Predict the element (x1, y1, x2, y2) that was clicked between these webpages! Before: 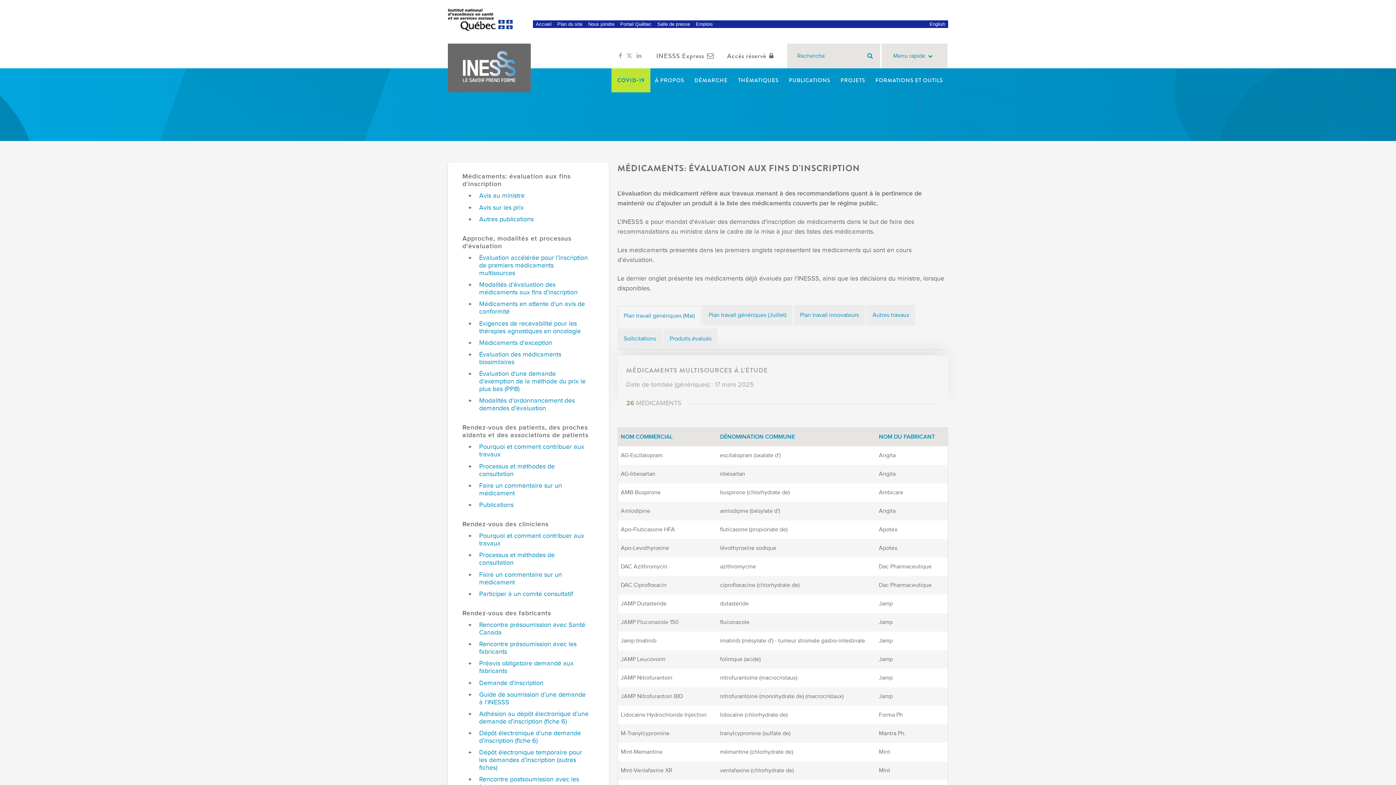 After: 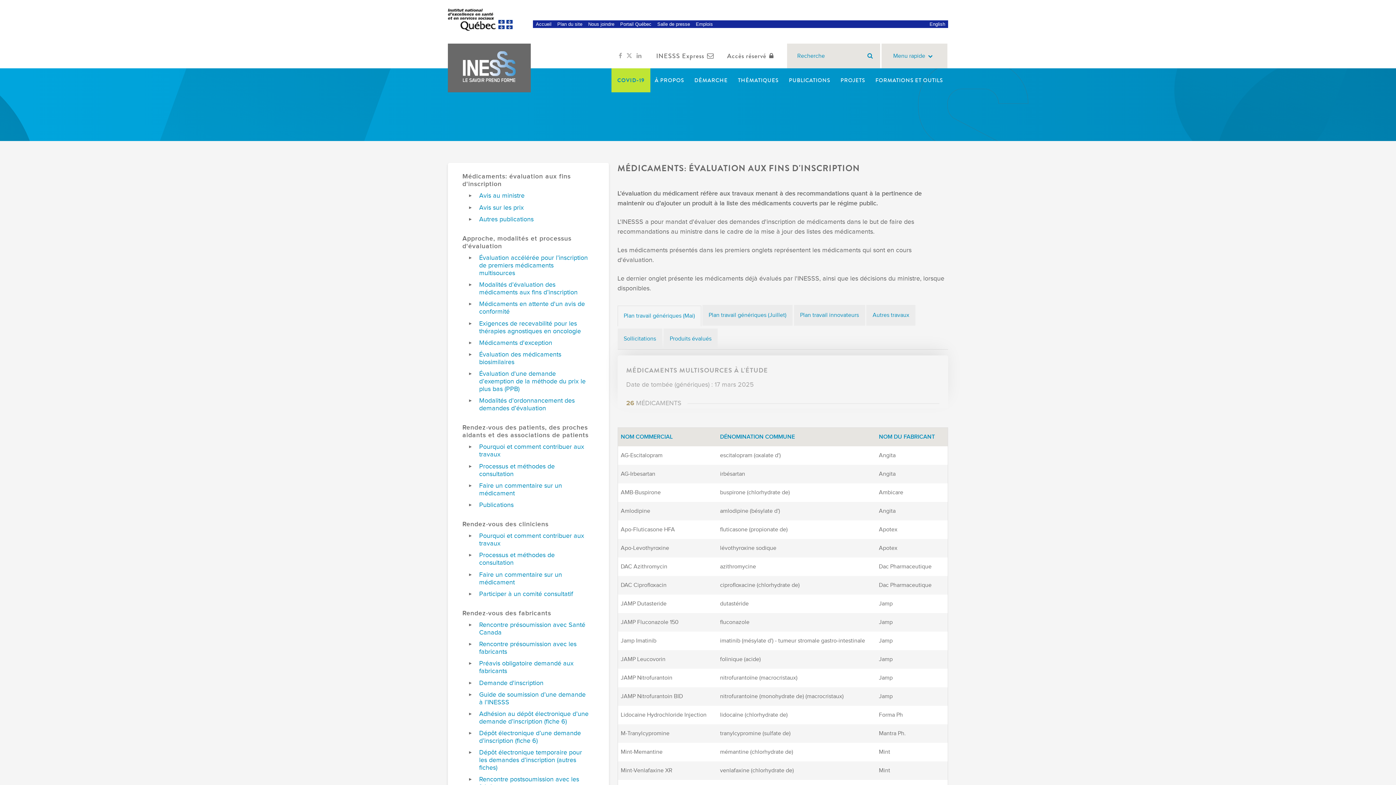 Action: bbox: (633, 52, 644, 59) label: Lien vers la page LinkedIn de l'INESSS